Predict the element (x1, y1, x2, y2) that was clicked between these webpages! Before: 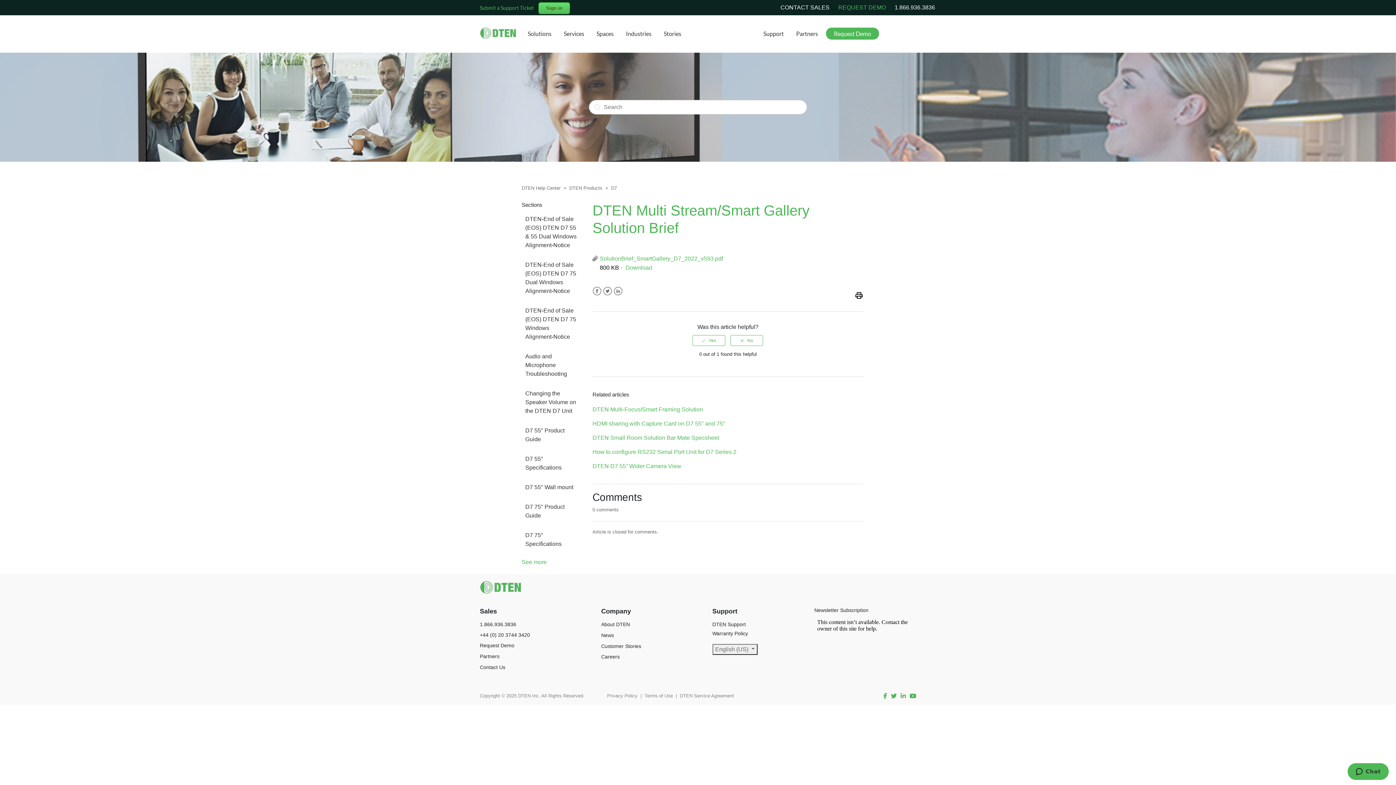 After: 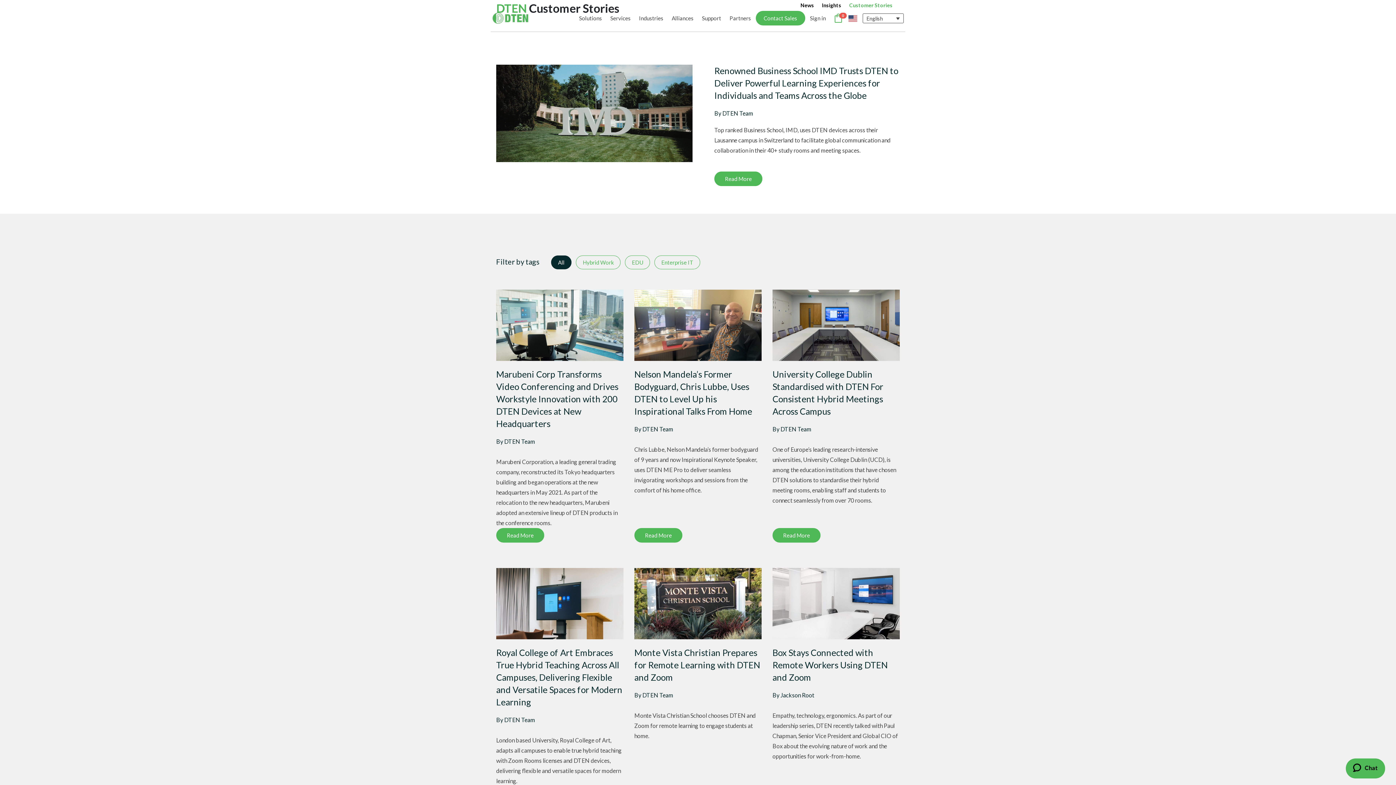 Action: bbox: (659, 30, 685, 37) label: Stories